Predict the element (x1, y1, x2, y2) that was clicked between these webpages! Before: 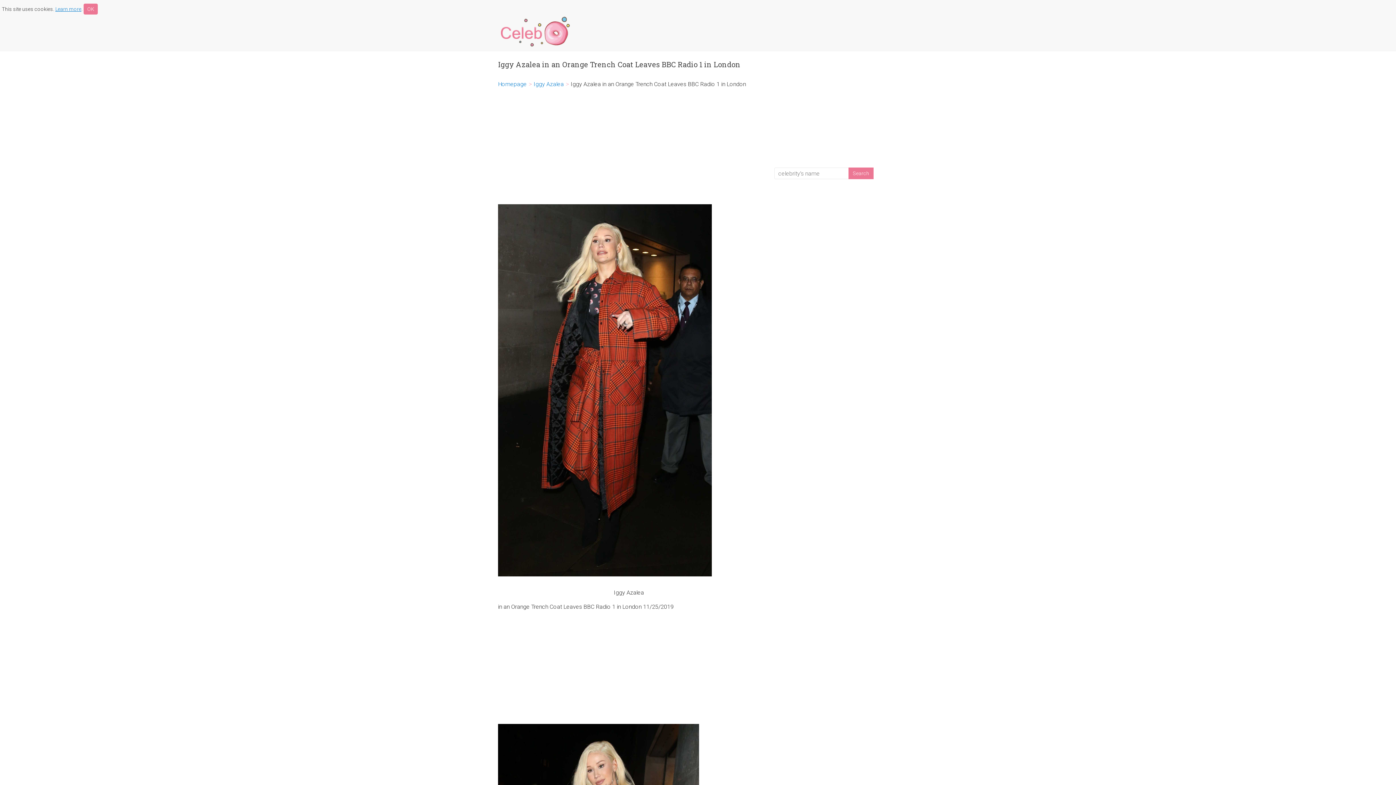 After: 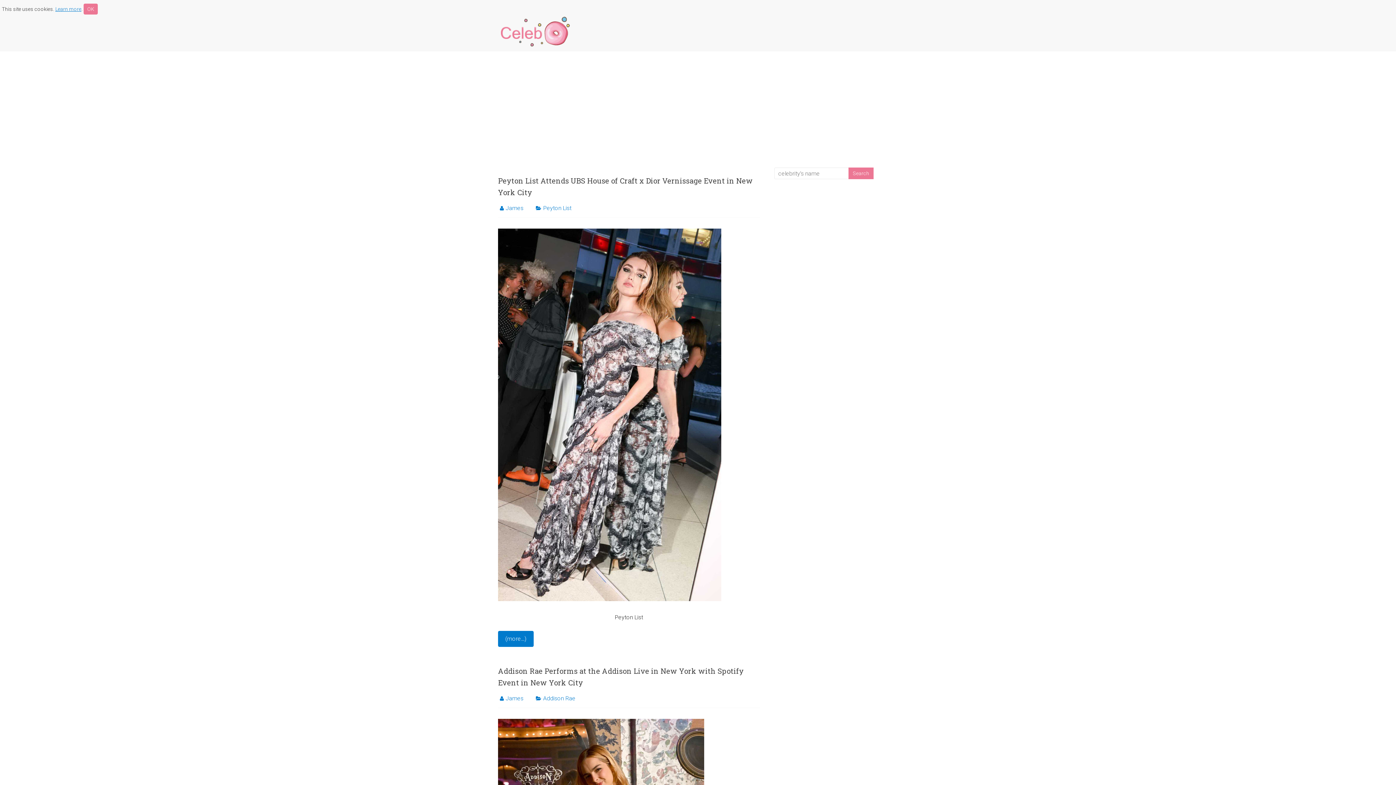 Action: bbox: (498, 80, 526, 87) label: Homepage